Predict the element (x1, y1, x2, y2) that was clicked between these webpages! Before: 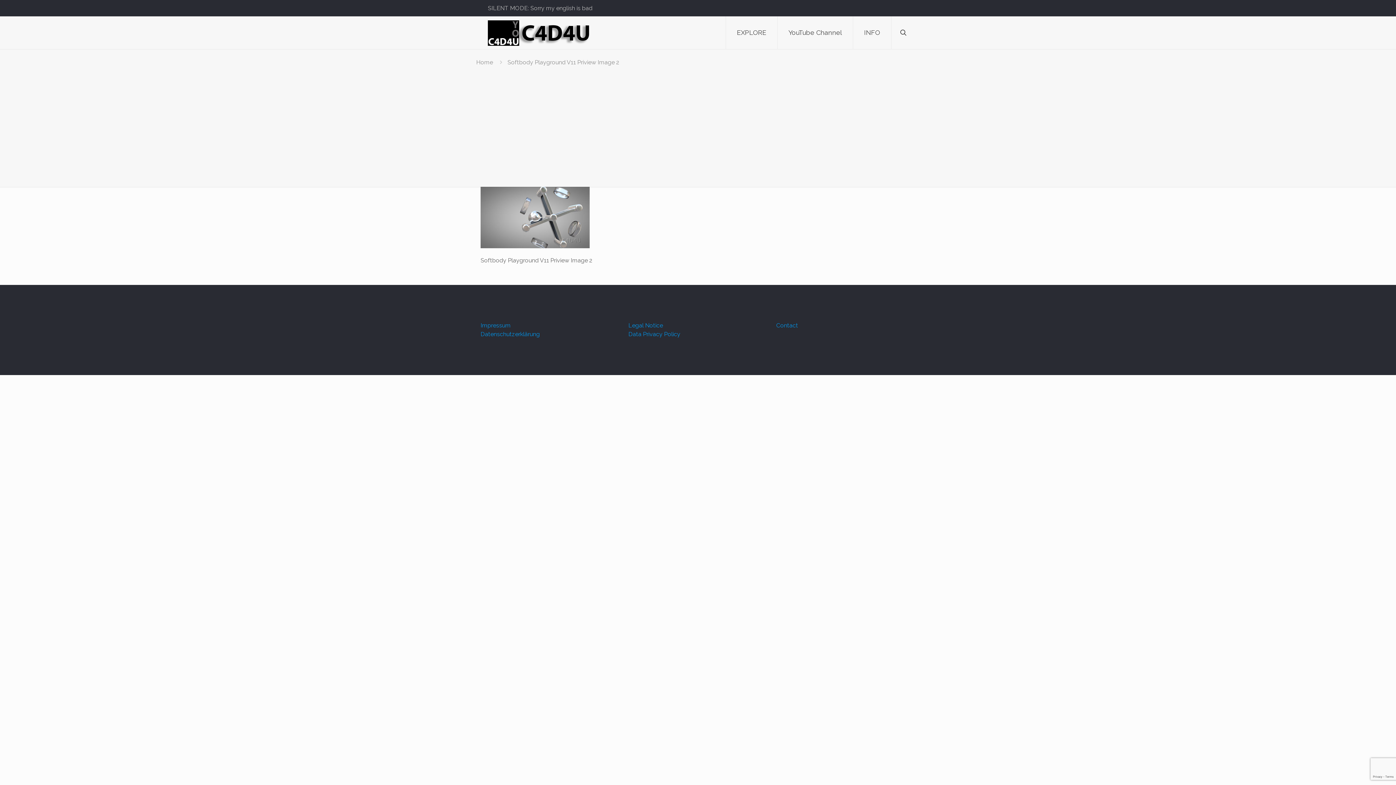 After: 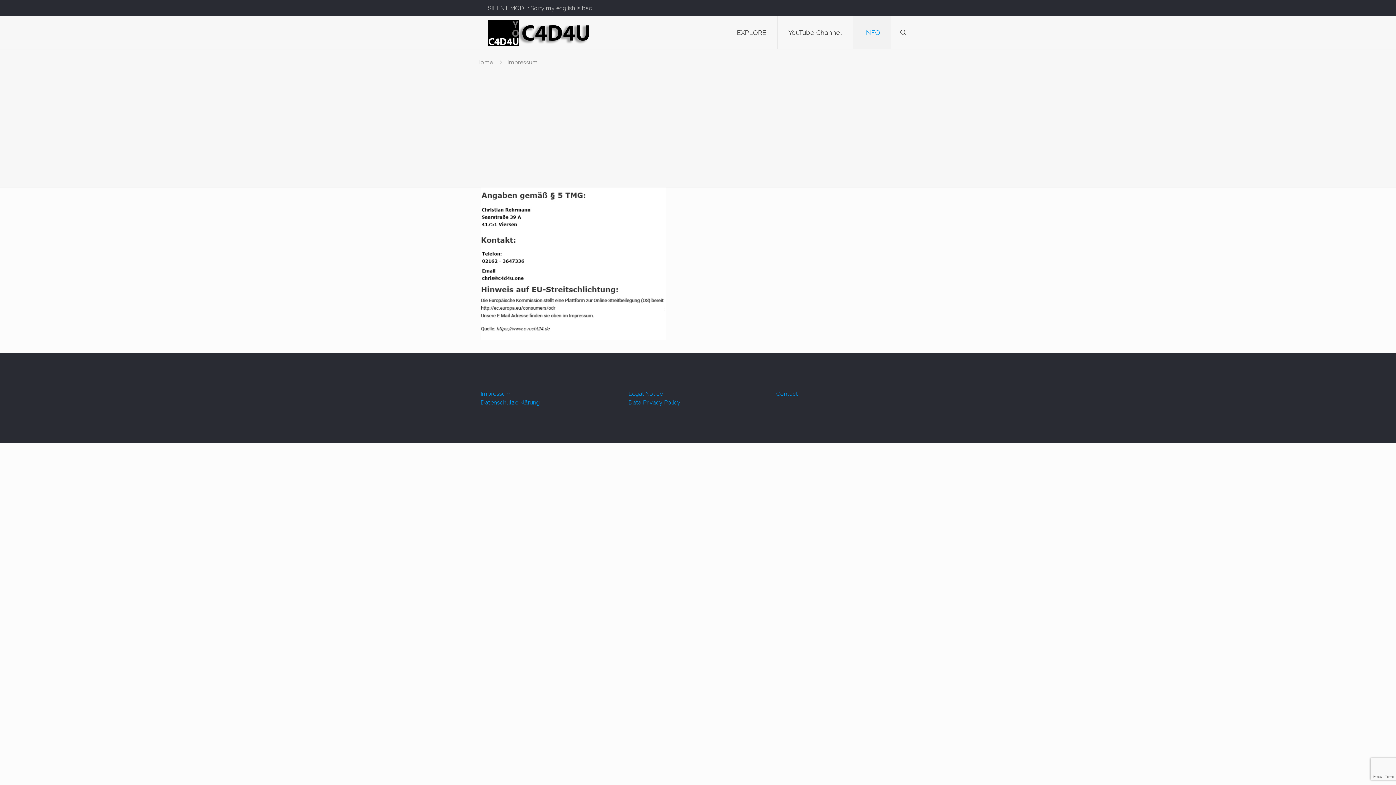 Action: bbox: (853, 16, 891, 49) label: INFO